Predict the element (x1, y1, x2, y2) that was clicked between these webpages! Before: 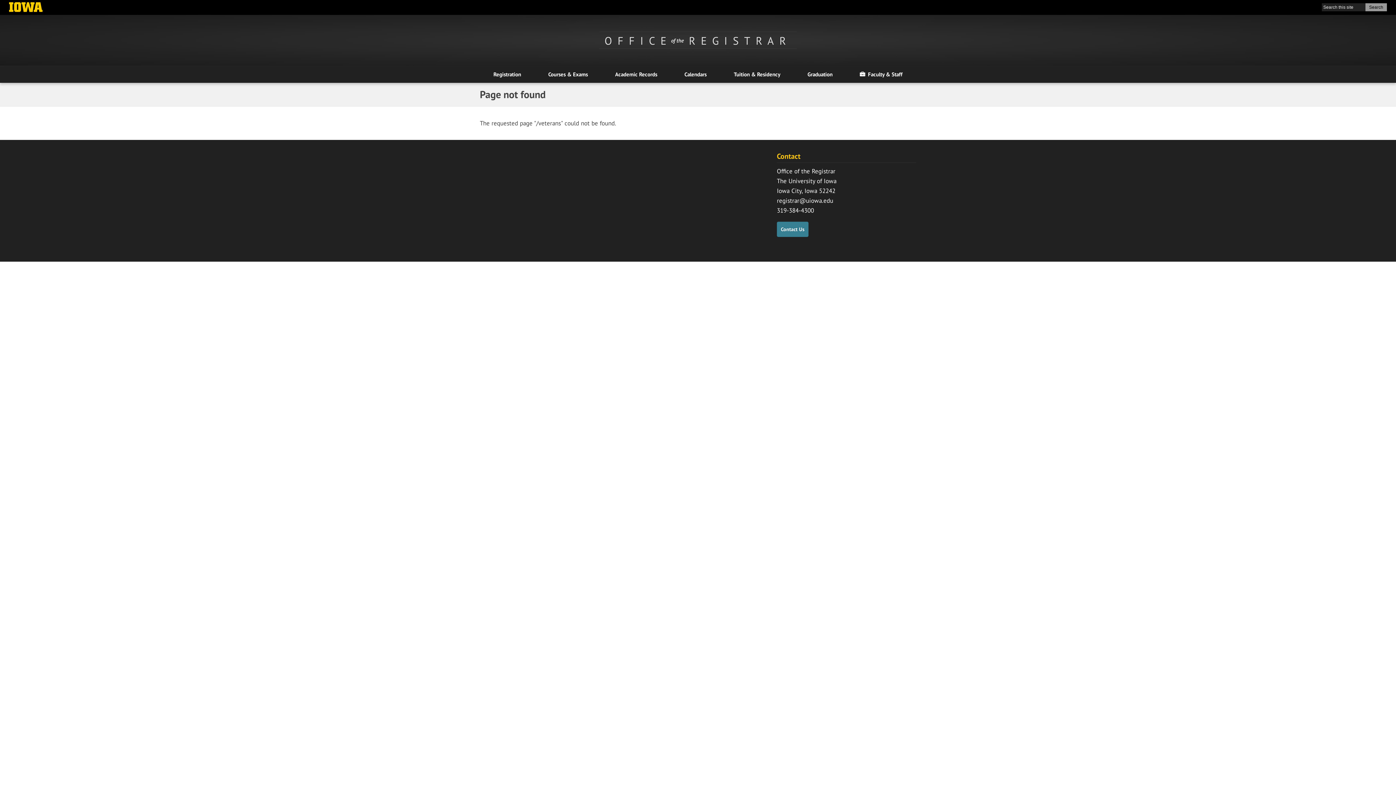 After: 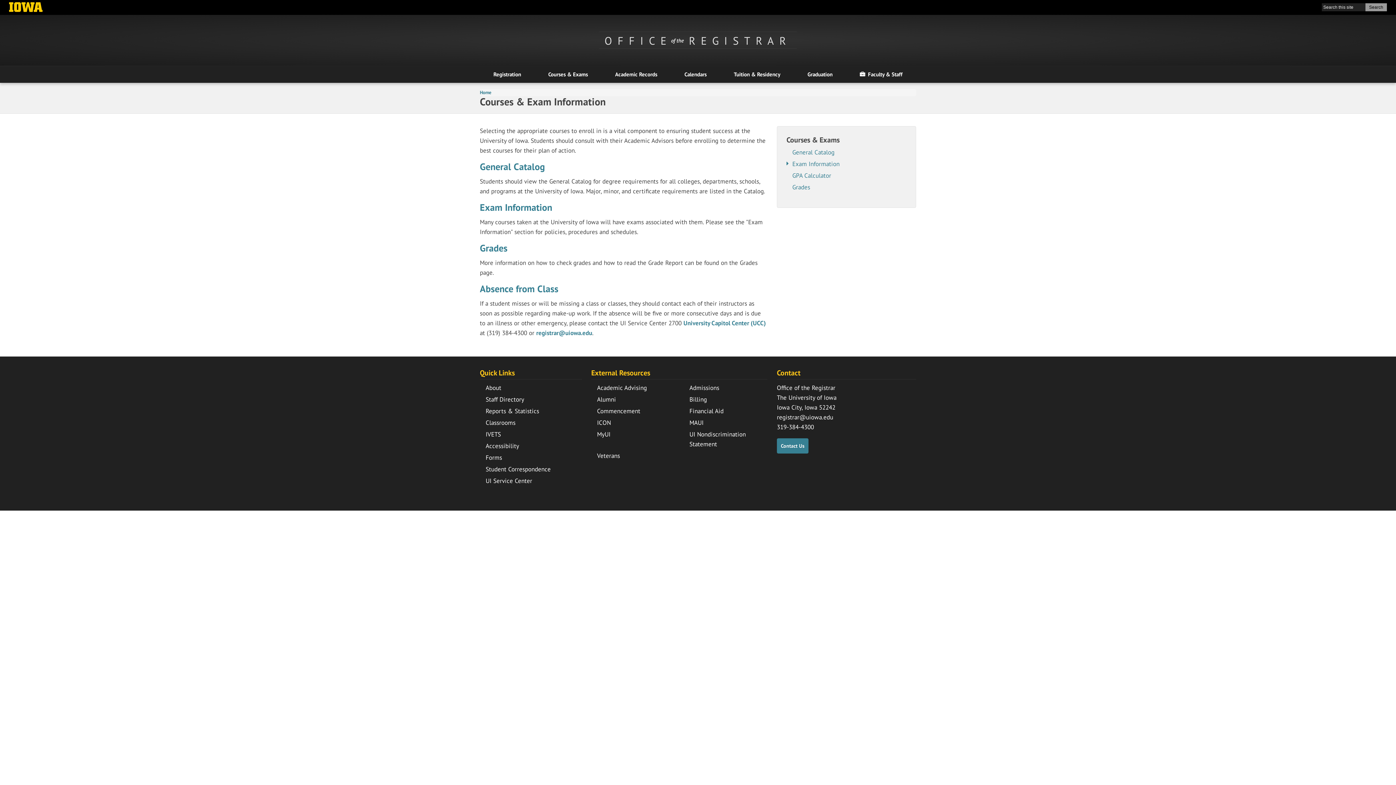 Action: label: Courses & Exams bbox: (534, 66, 601, 82)